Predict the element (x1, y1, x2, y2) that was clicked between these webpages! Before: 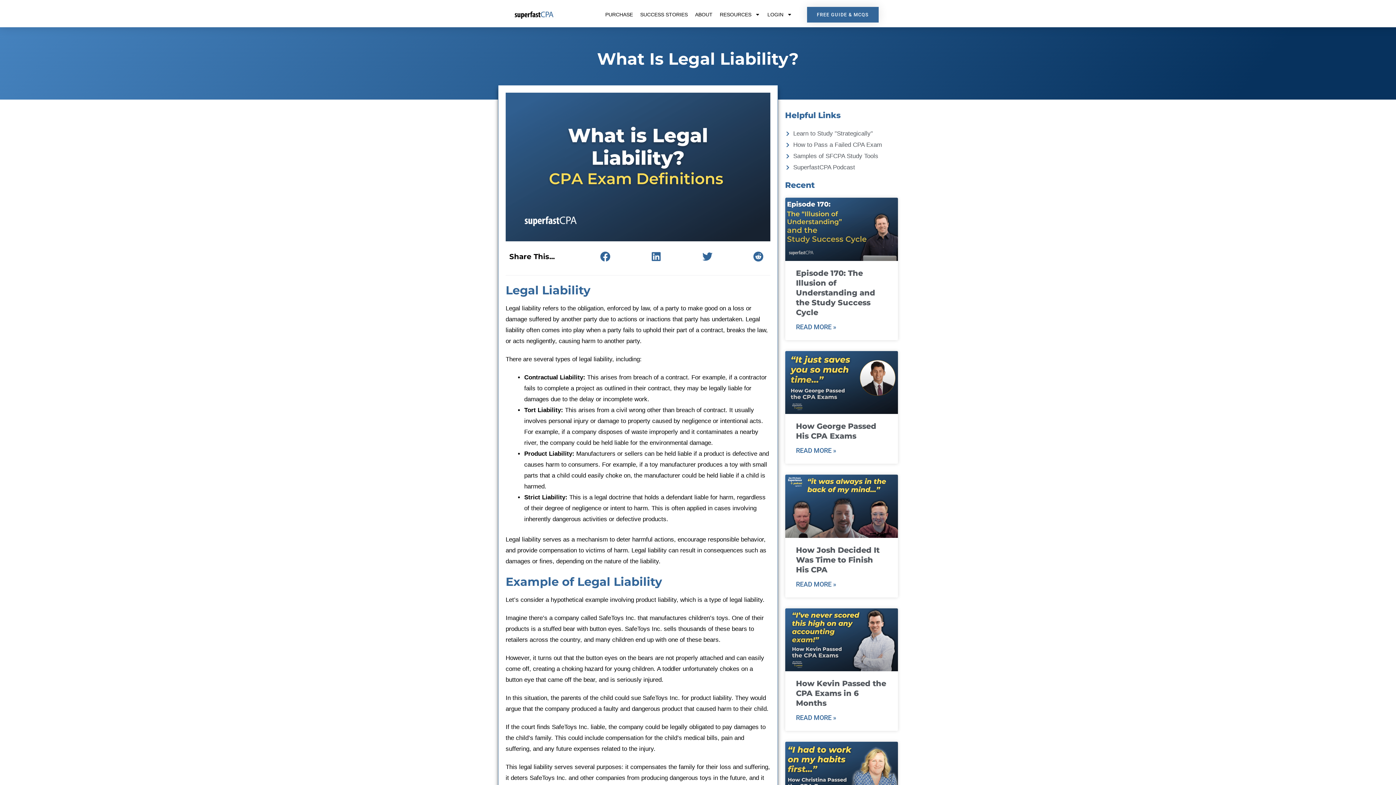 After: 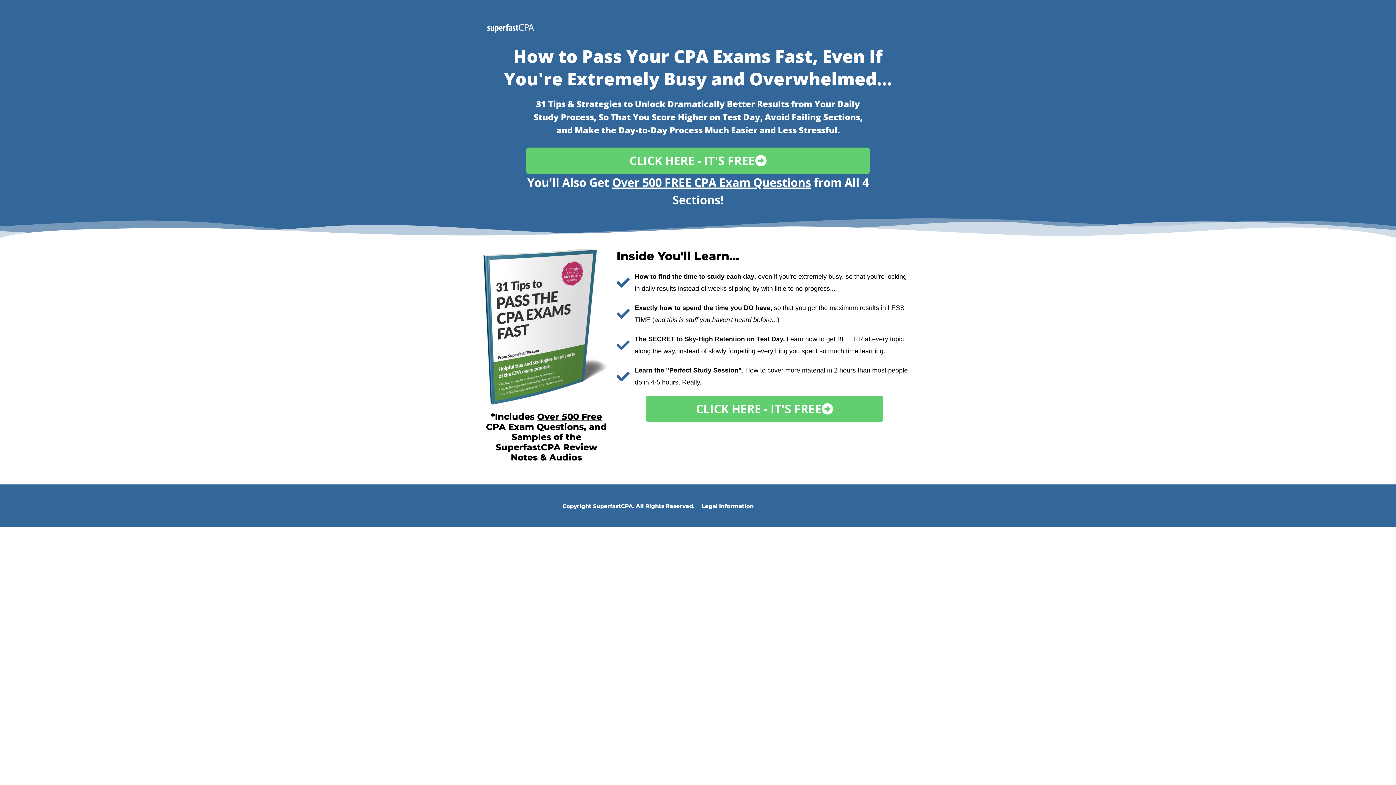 Action: bbox: (807, 6, 878, 22) label: FREE GUIDE & MCQS